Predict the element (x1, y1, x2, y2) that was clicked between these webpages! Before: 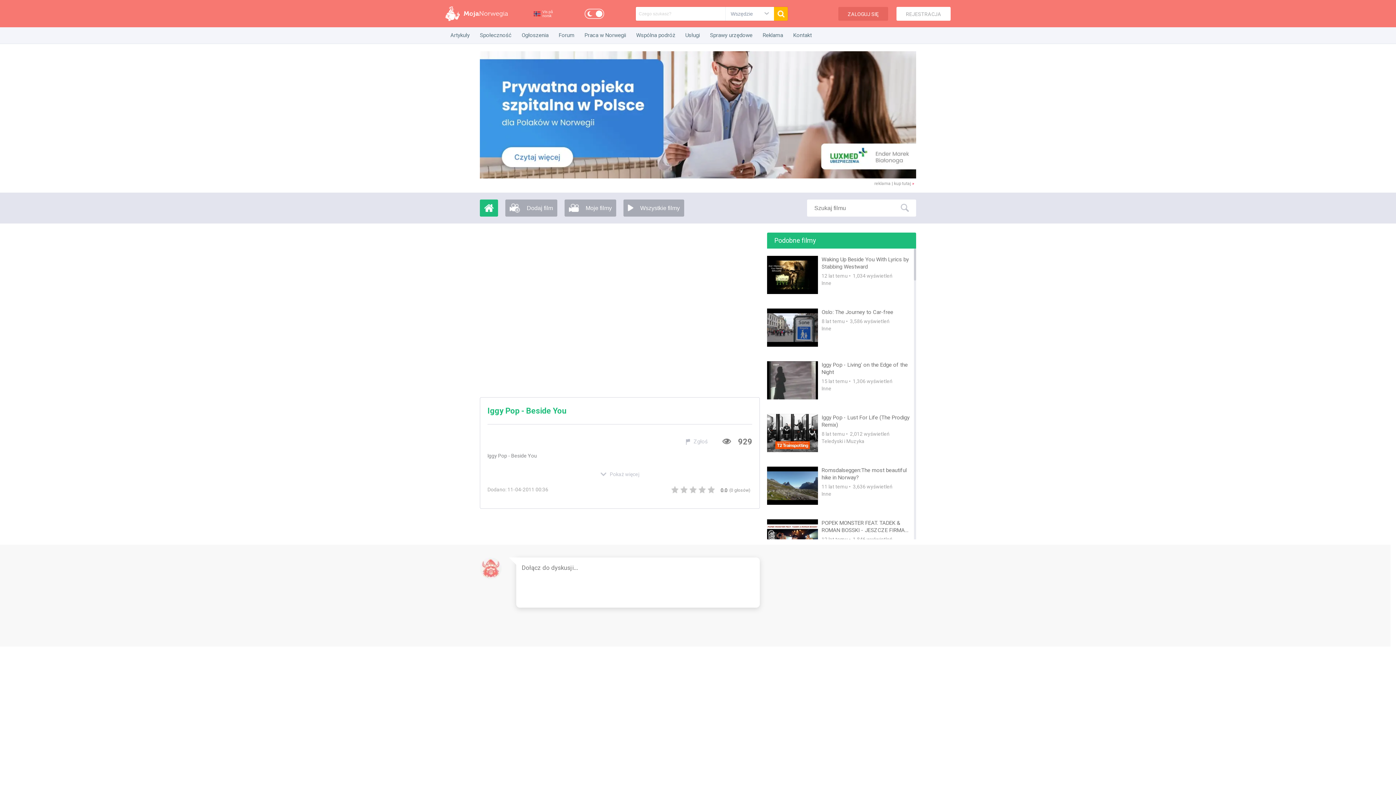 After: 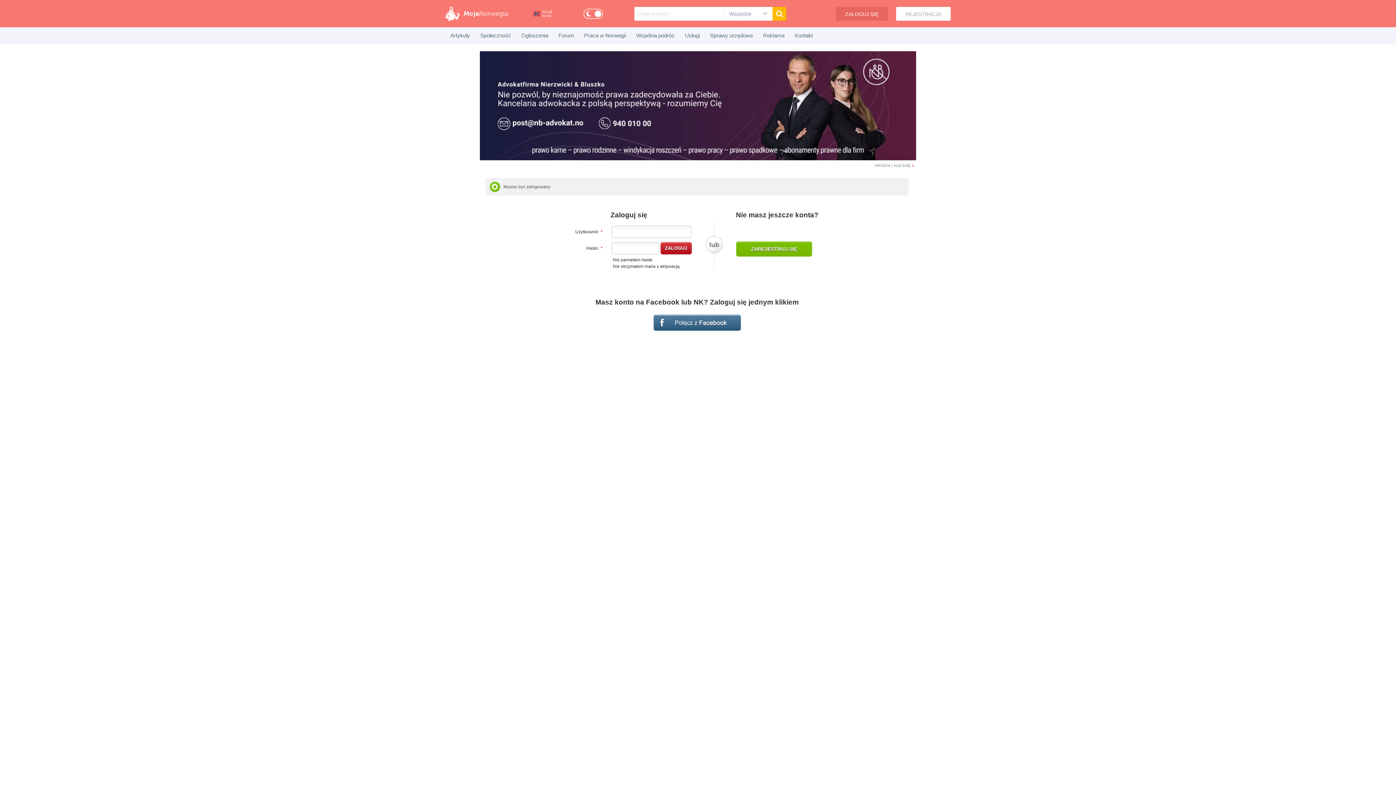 Action: label: Moje filmy bbox: (564, 199, 616, 216)